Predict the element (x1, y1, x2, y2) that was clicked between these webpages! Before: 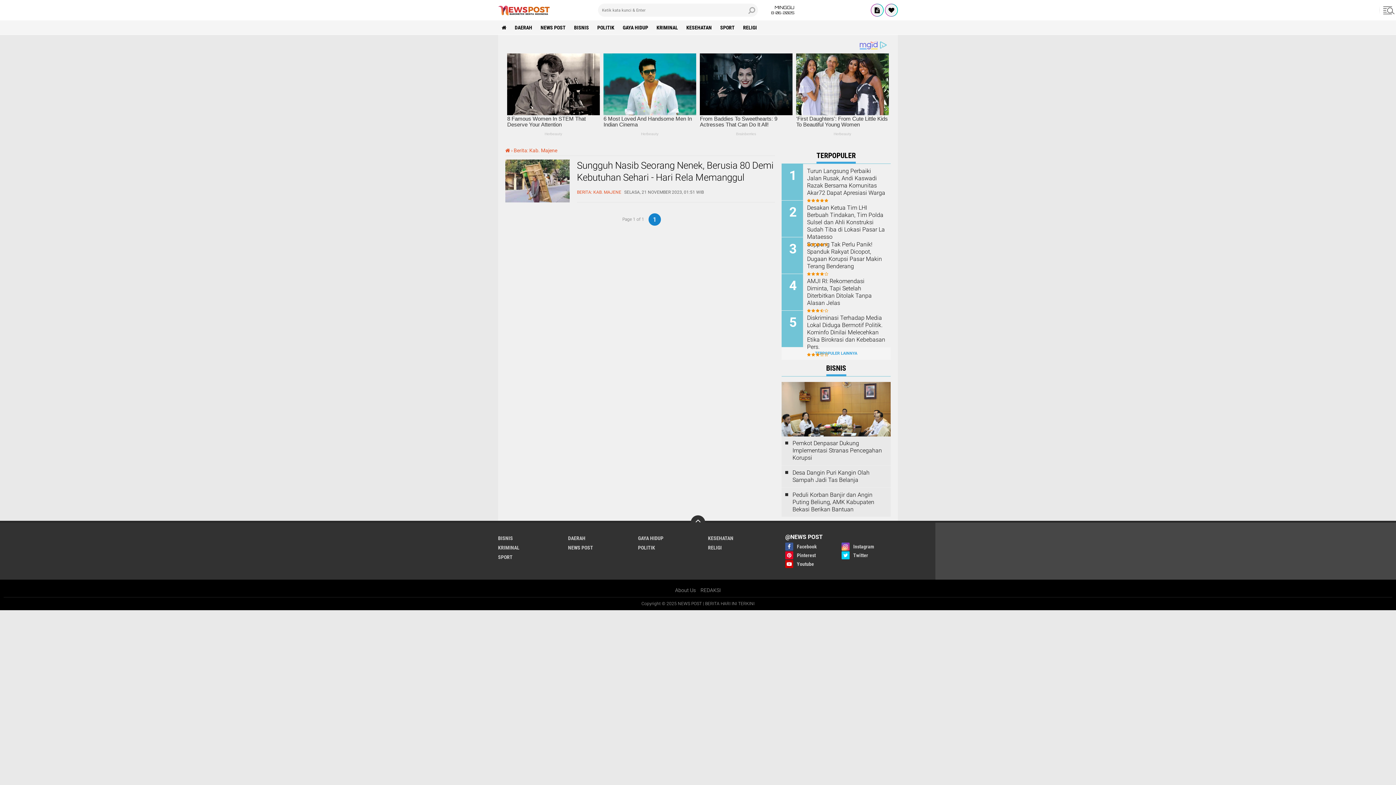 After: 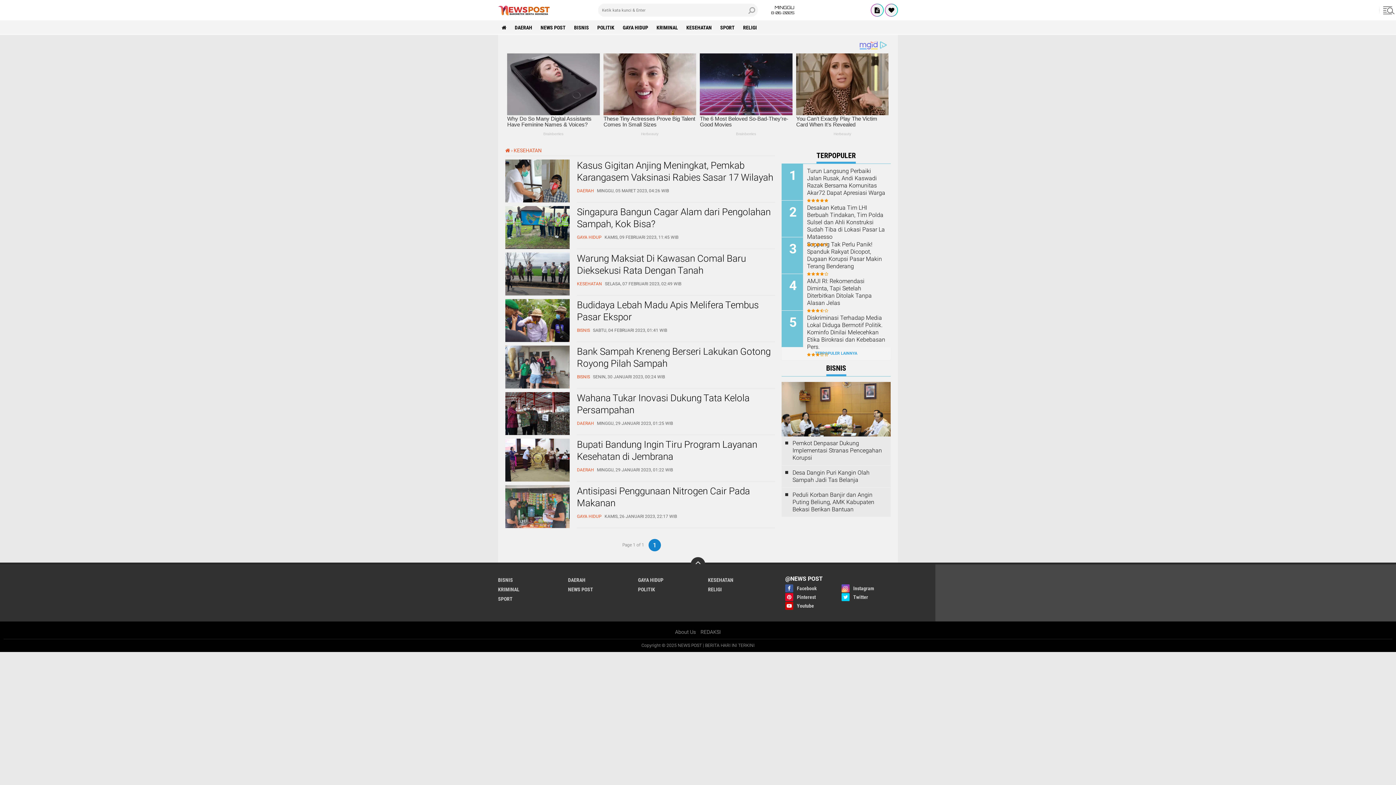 Action: bbox: (708, 535, 778, 541) label: KESEHATAN